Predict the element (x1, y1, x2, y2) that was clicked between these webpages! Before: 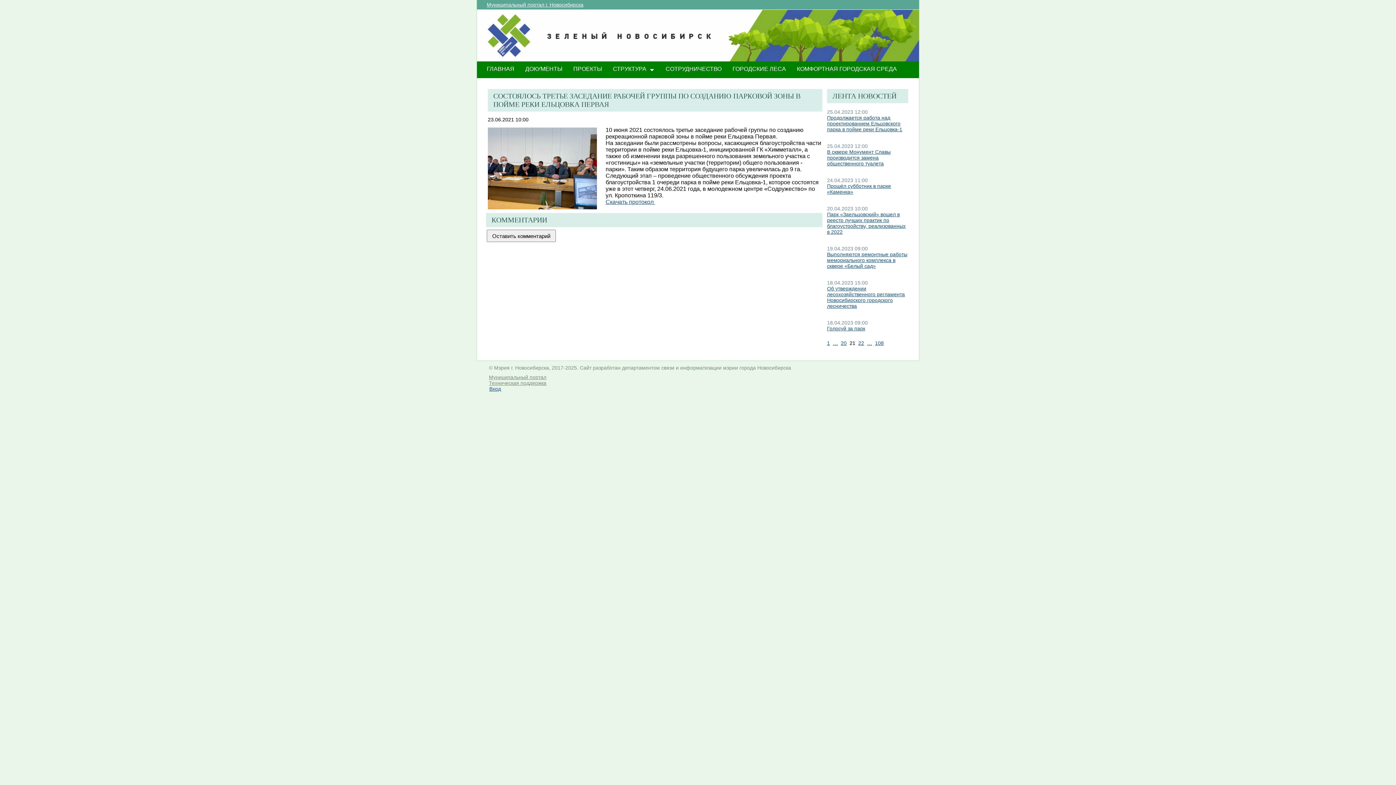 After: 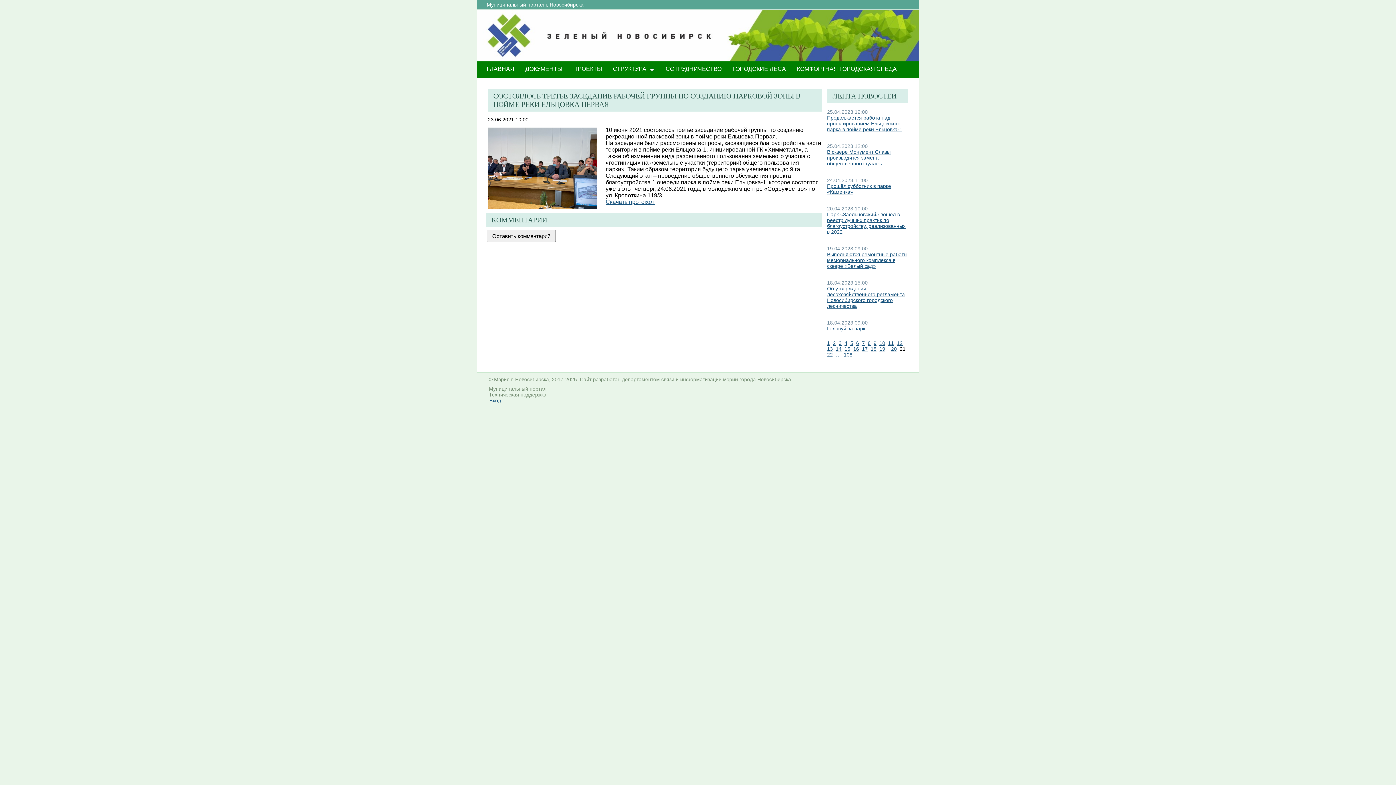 Action: label: … bbox: (833, 340, 838, 346)